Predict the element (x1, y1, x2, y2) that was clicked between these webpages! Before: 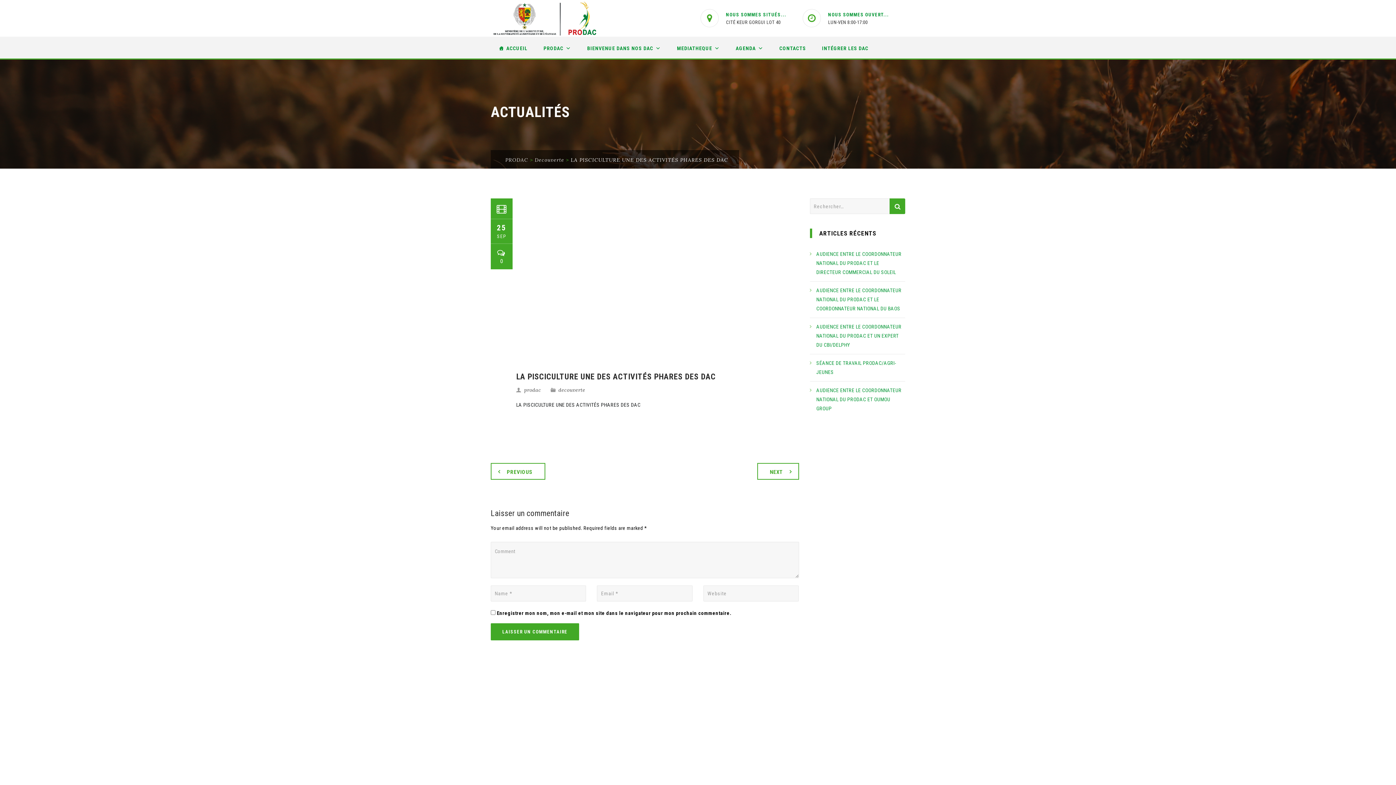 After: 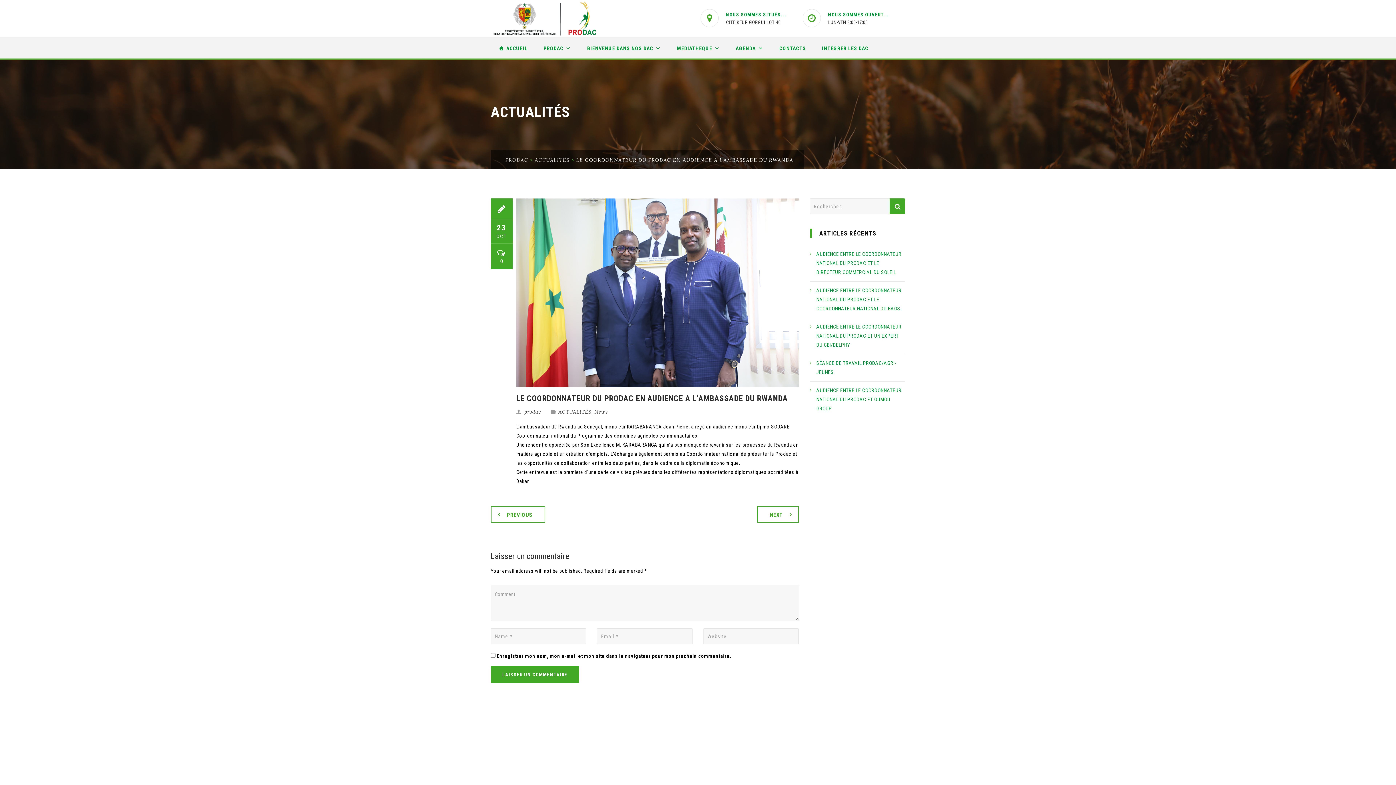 Action: label: NEXT bbox: (757, 463, 799, 480)